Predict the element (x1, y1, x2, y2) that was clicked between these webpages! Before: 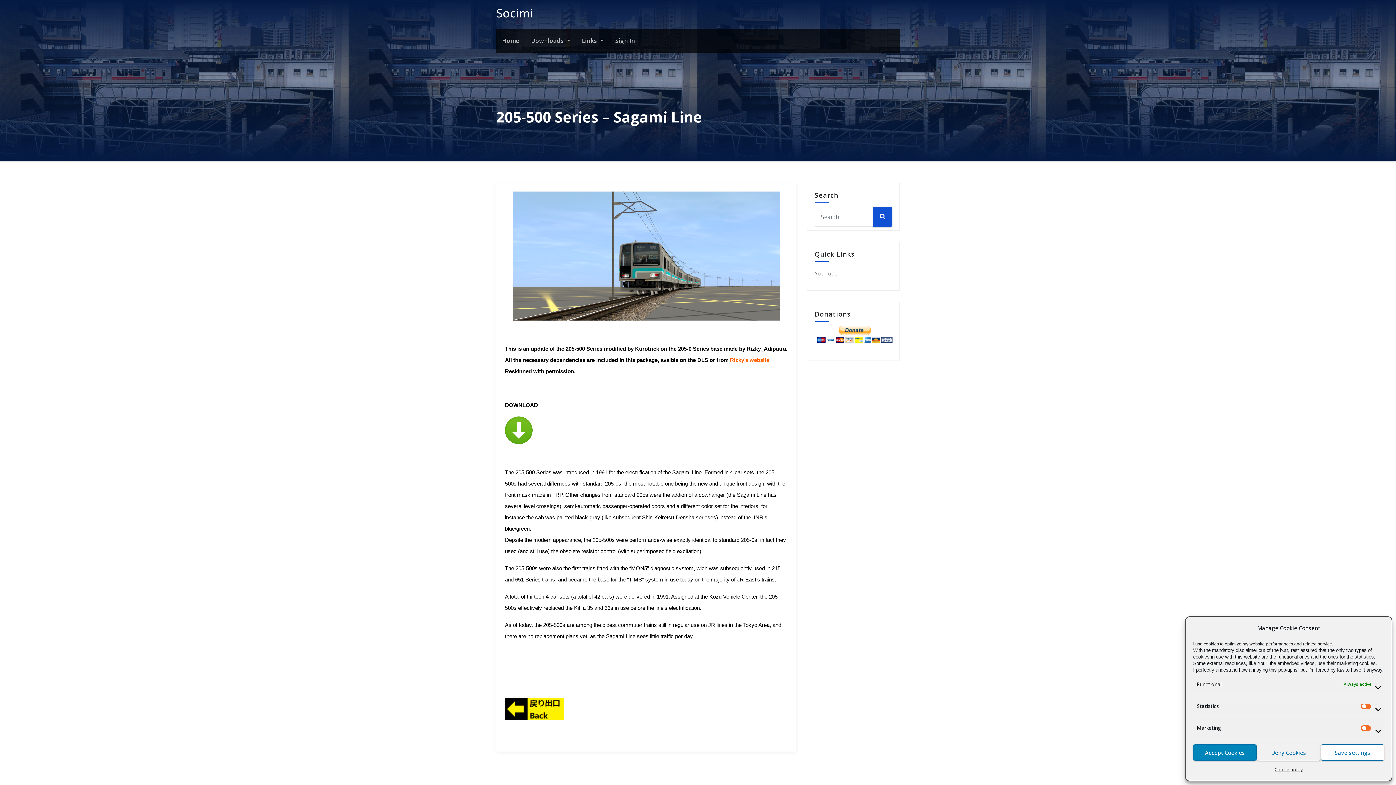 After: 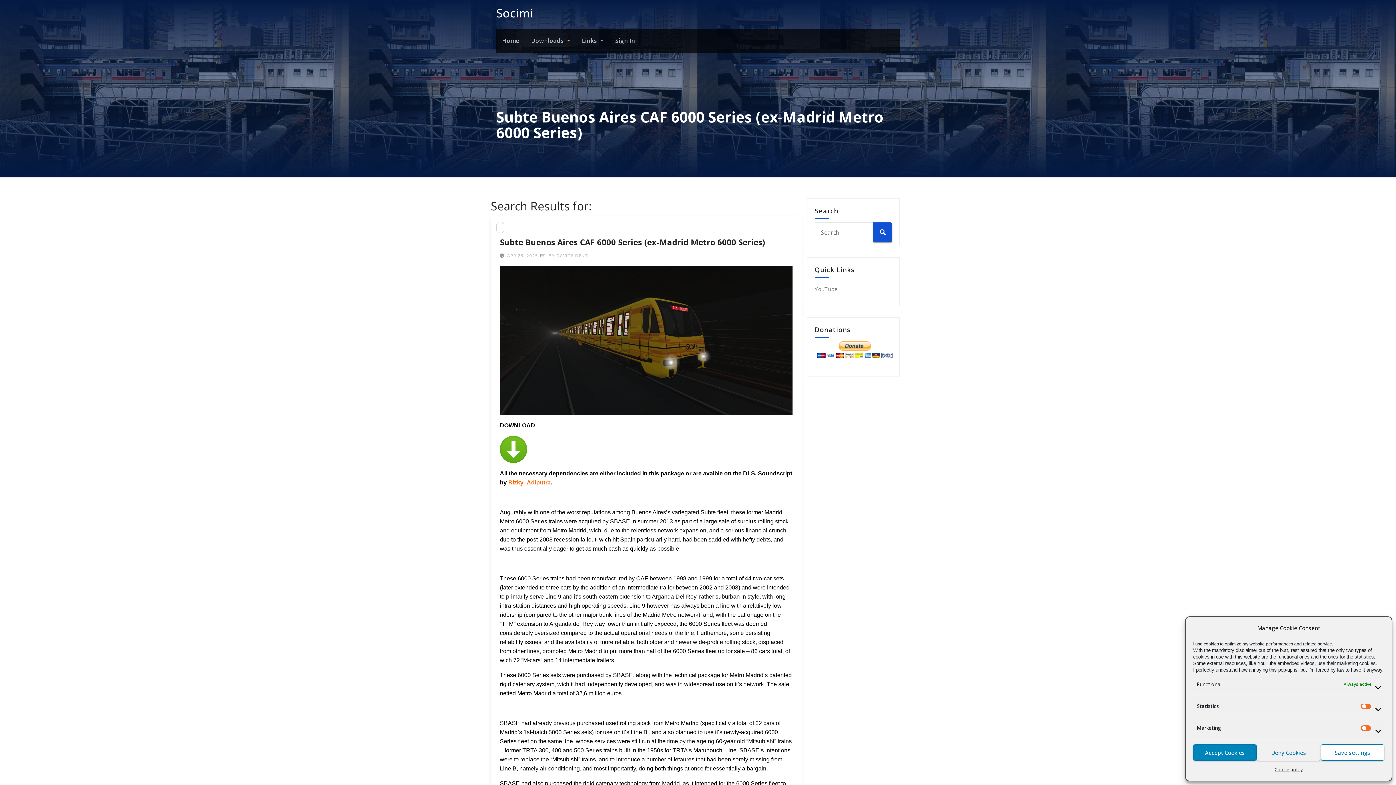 Action: bbox: (873, 206, 892, 226)